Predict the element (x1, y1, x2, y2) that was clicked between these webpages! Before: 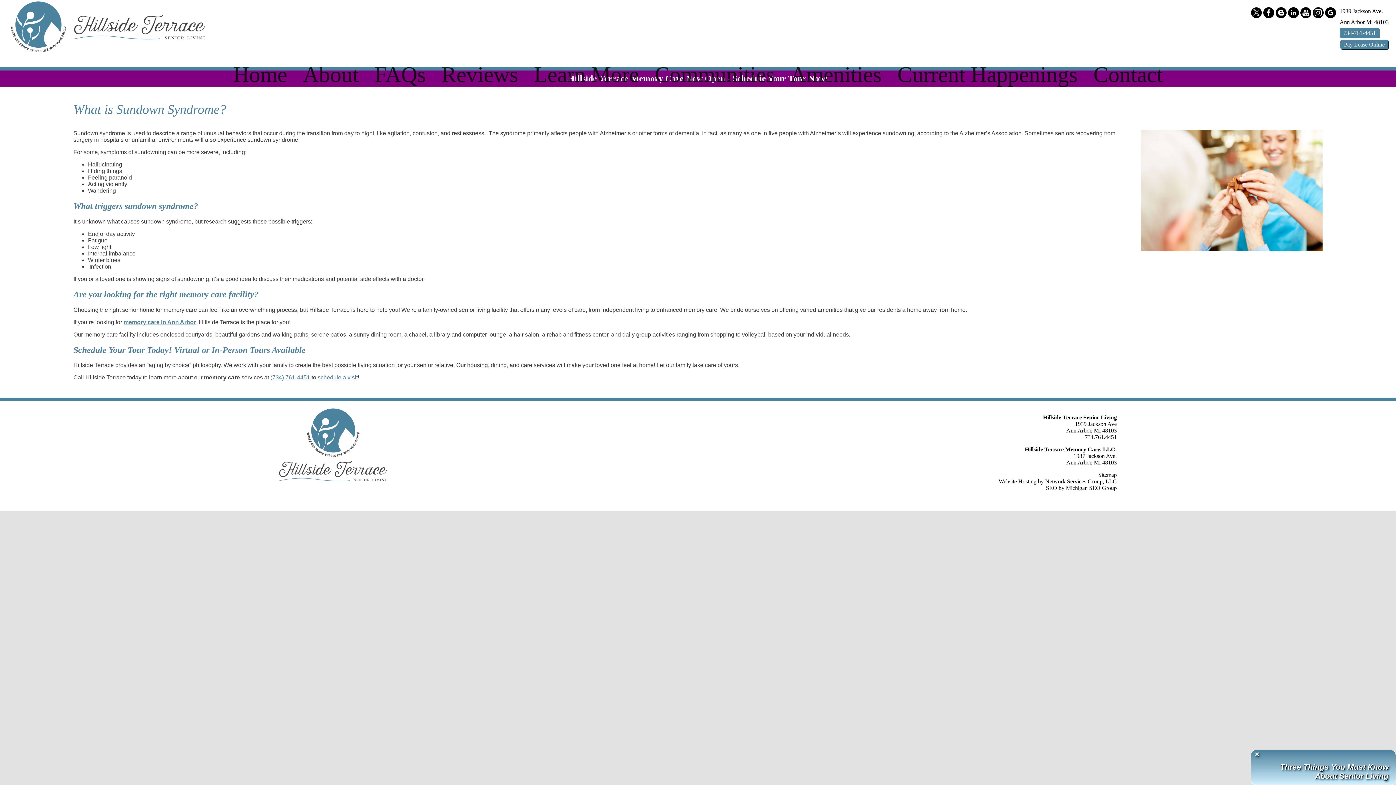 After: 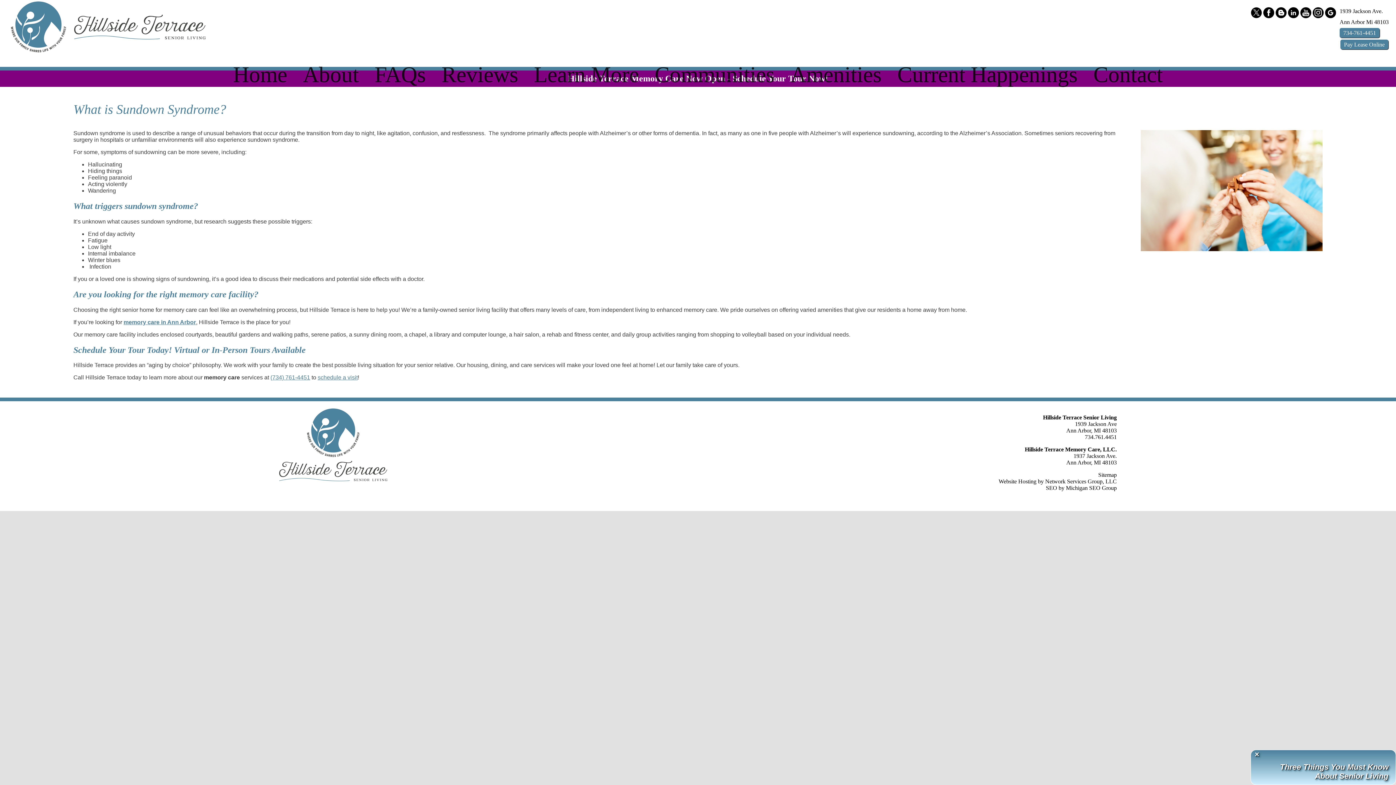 Action: label: 734.761.4451 bbox: (1085, 434, 1117, 440)